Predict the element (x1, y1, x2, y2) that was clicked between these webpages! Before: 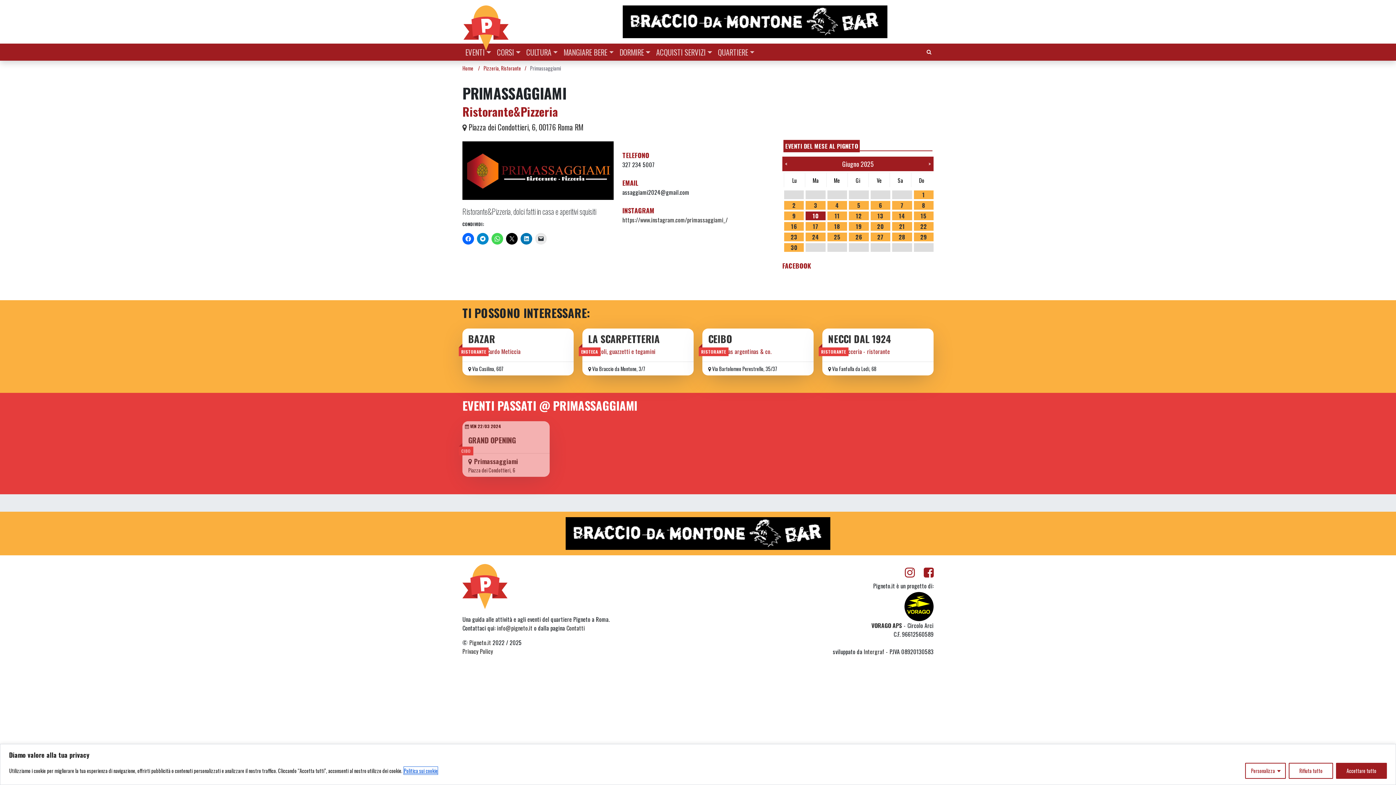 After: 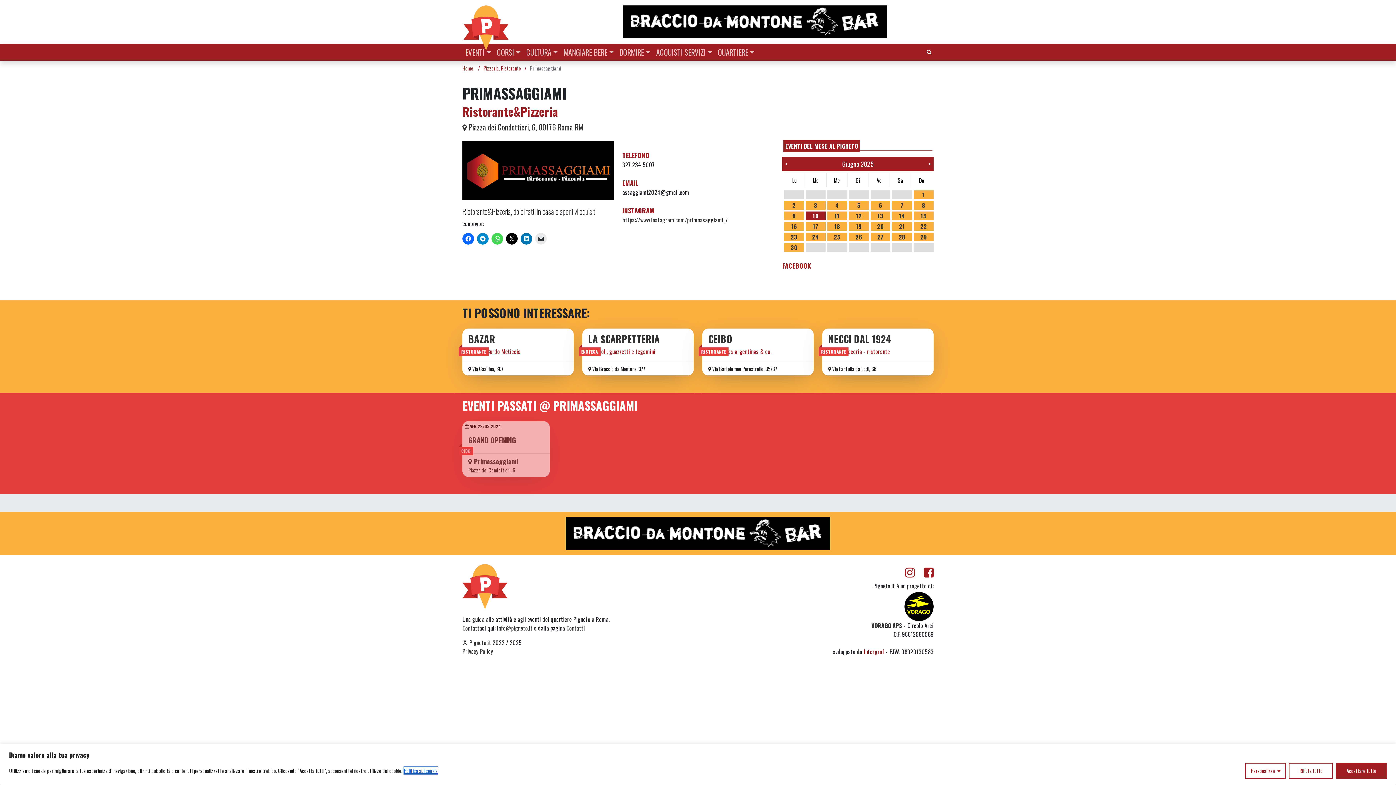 Action: label: Intergraf bbox: (864, 659, 884, 668)